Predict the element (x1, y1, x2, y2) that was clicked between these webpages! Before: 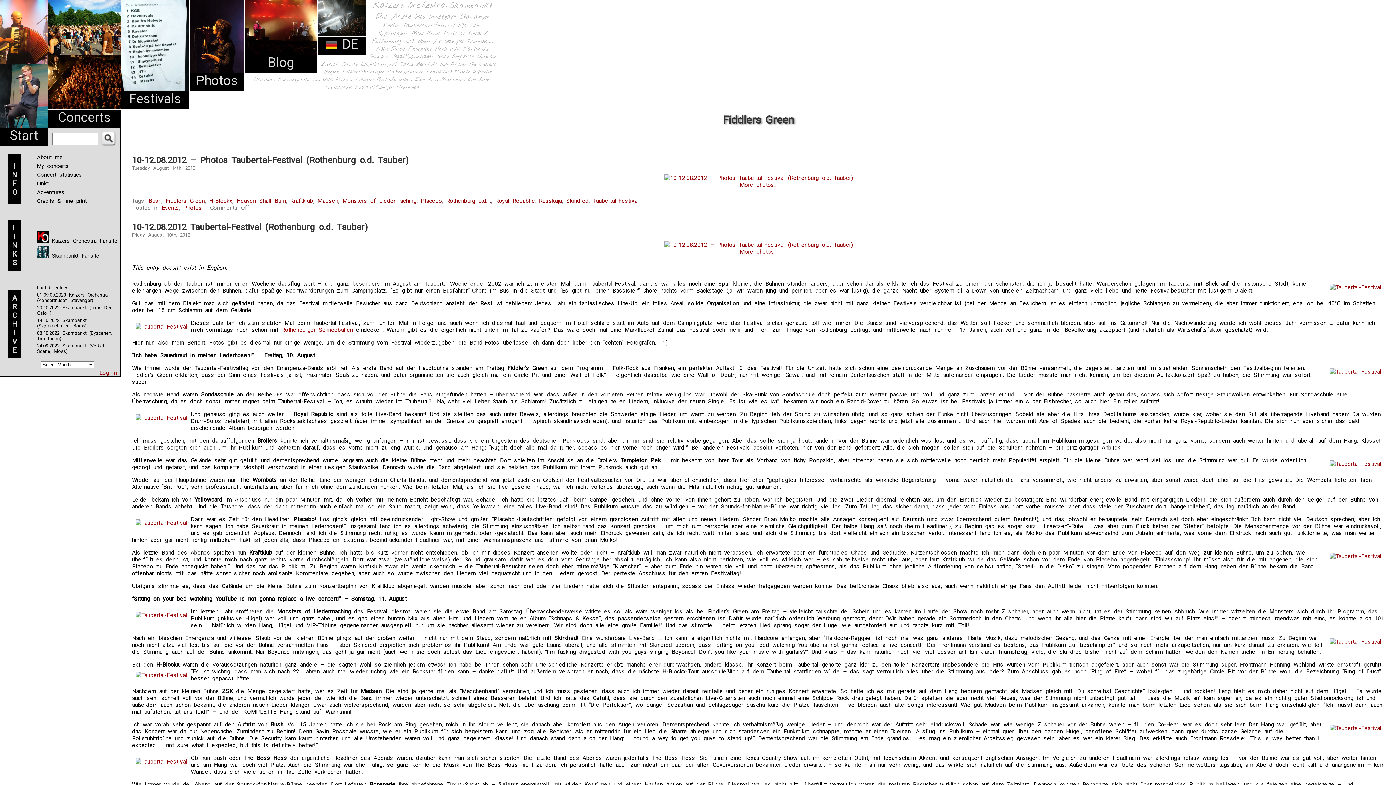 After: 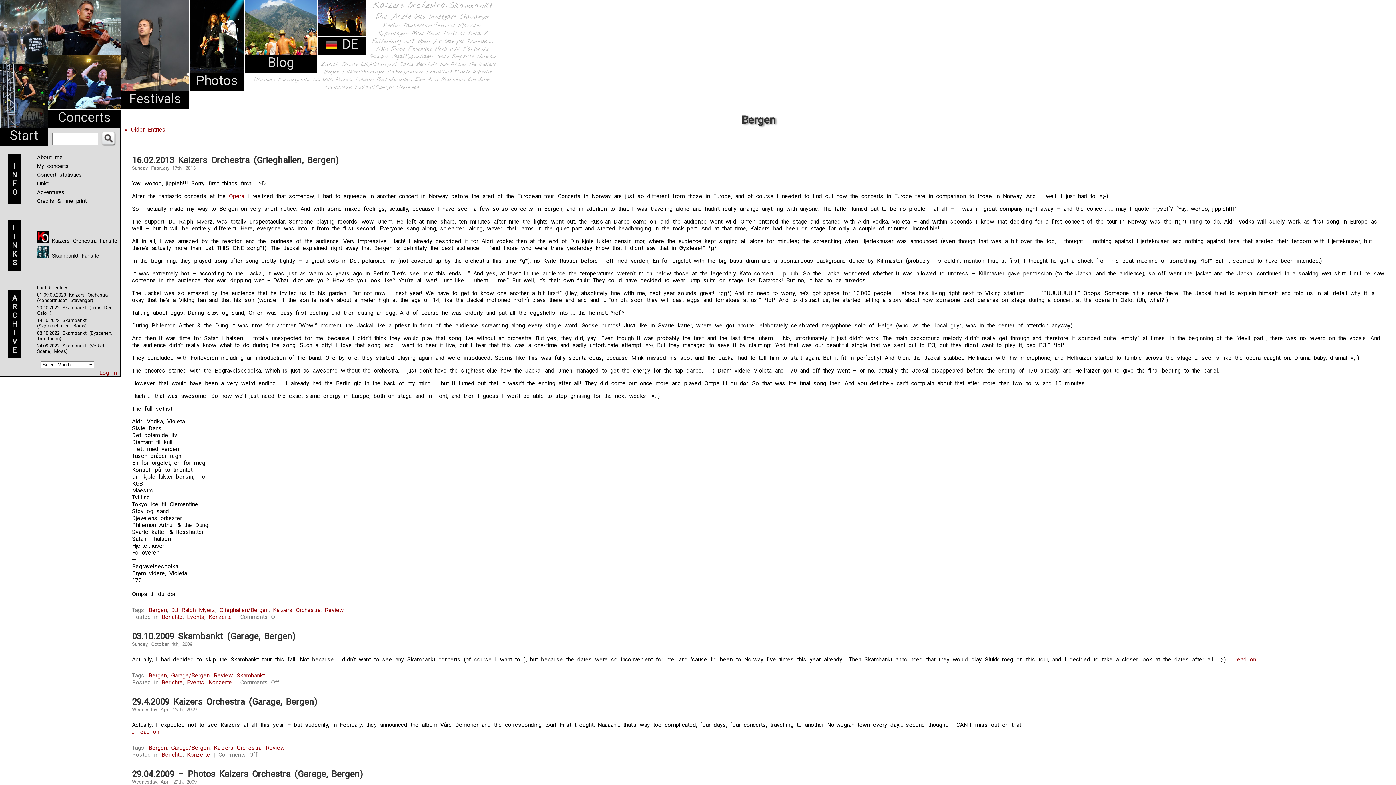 Action: label: Bergen (12 items) bbox: (324, 68, 339, 75)